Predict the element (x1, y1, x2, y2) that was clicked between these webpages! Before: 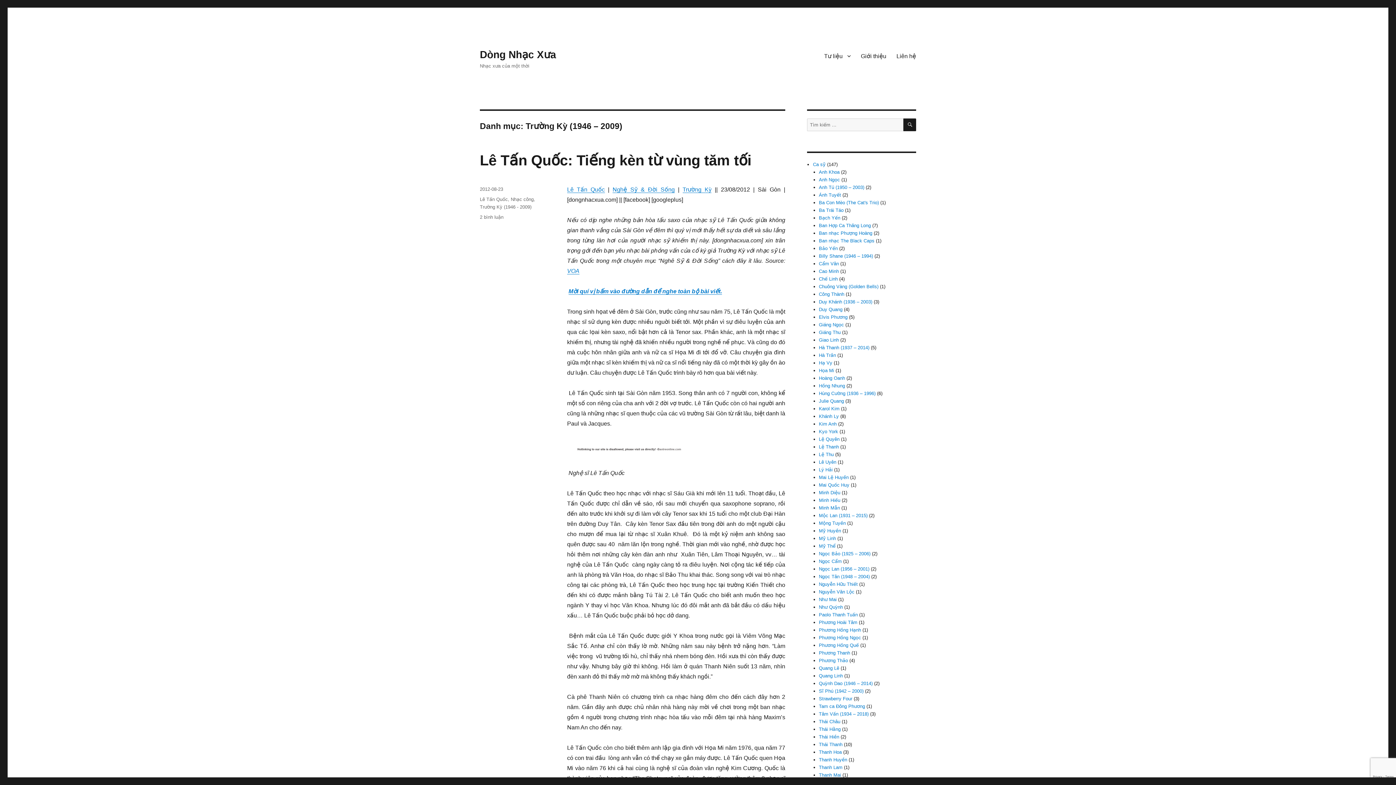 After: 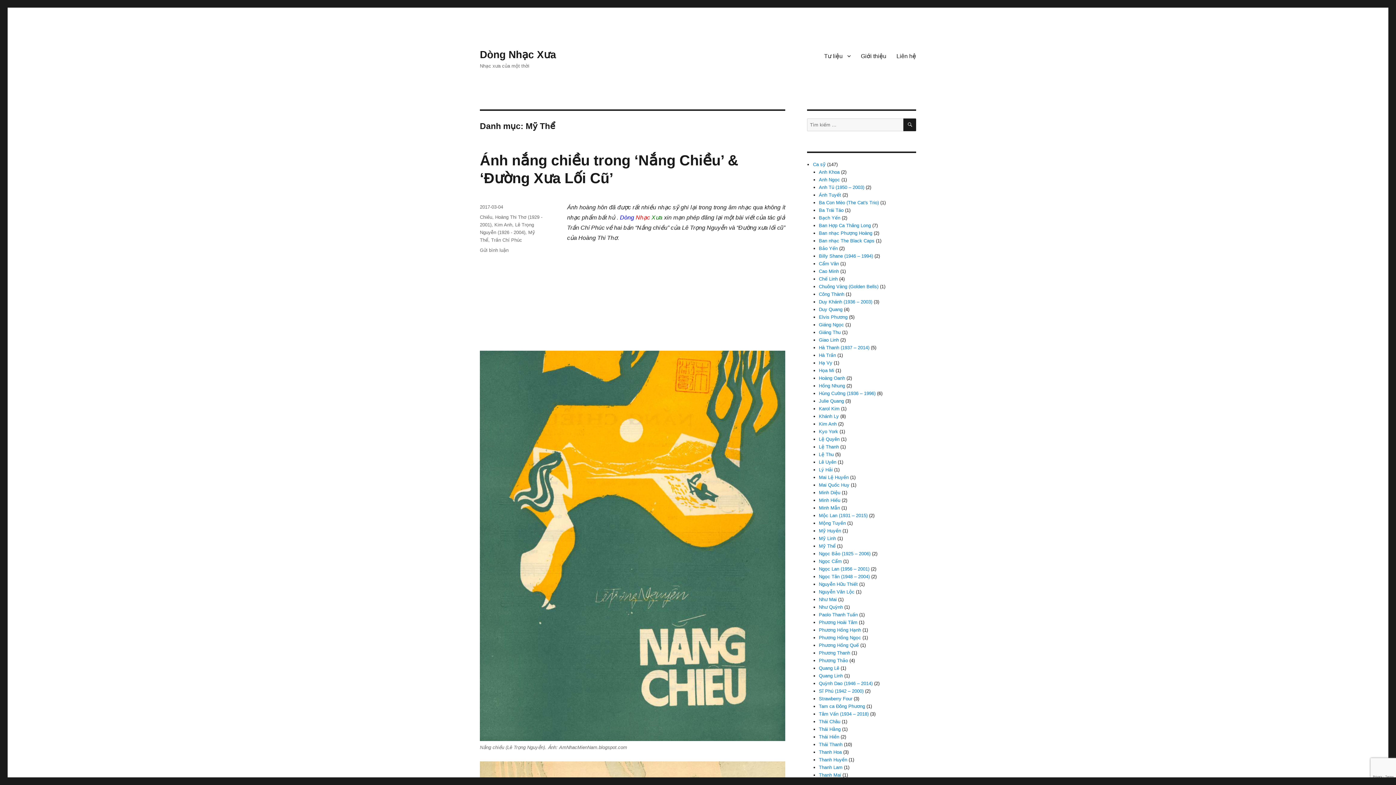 Action: label: Mỹ Thể bbox: (819, 543, 835, 549)